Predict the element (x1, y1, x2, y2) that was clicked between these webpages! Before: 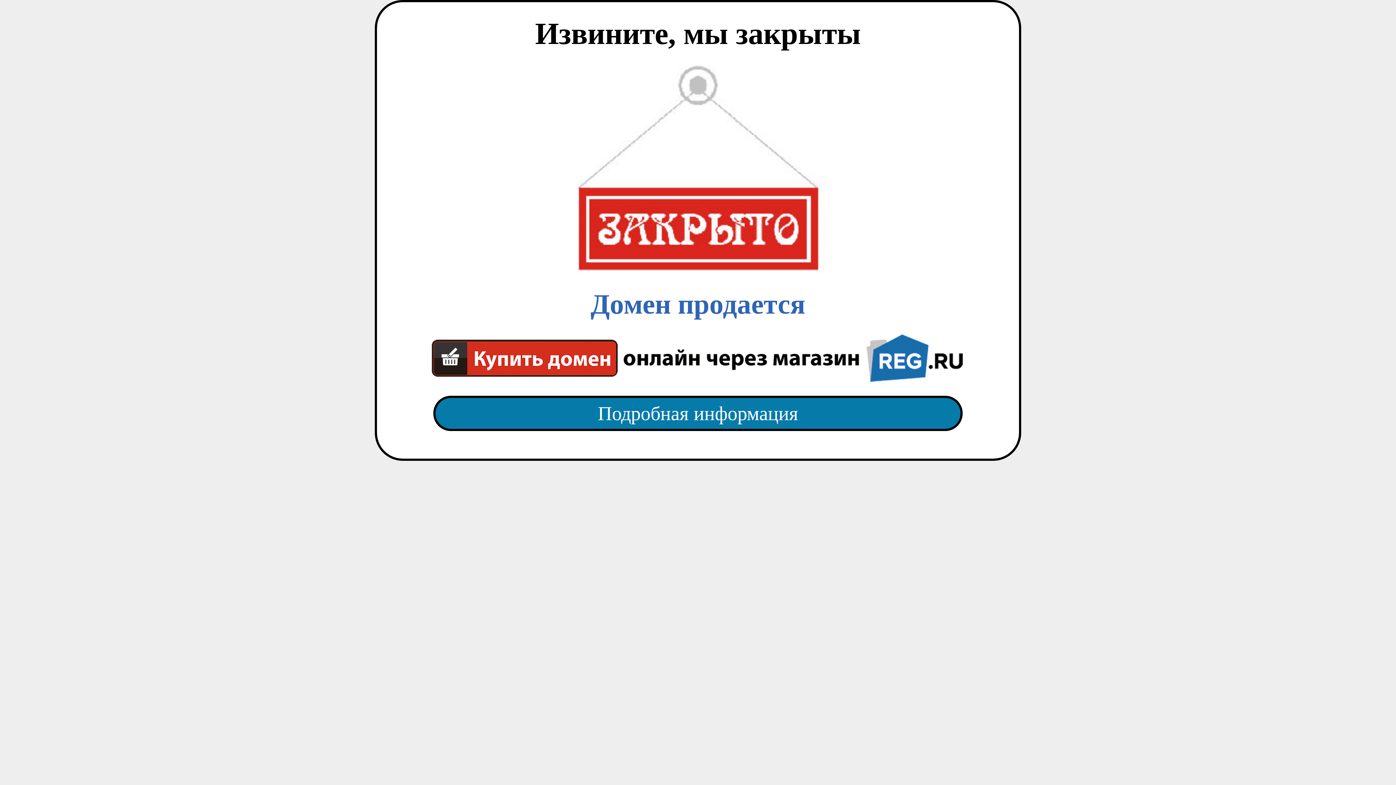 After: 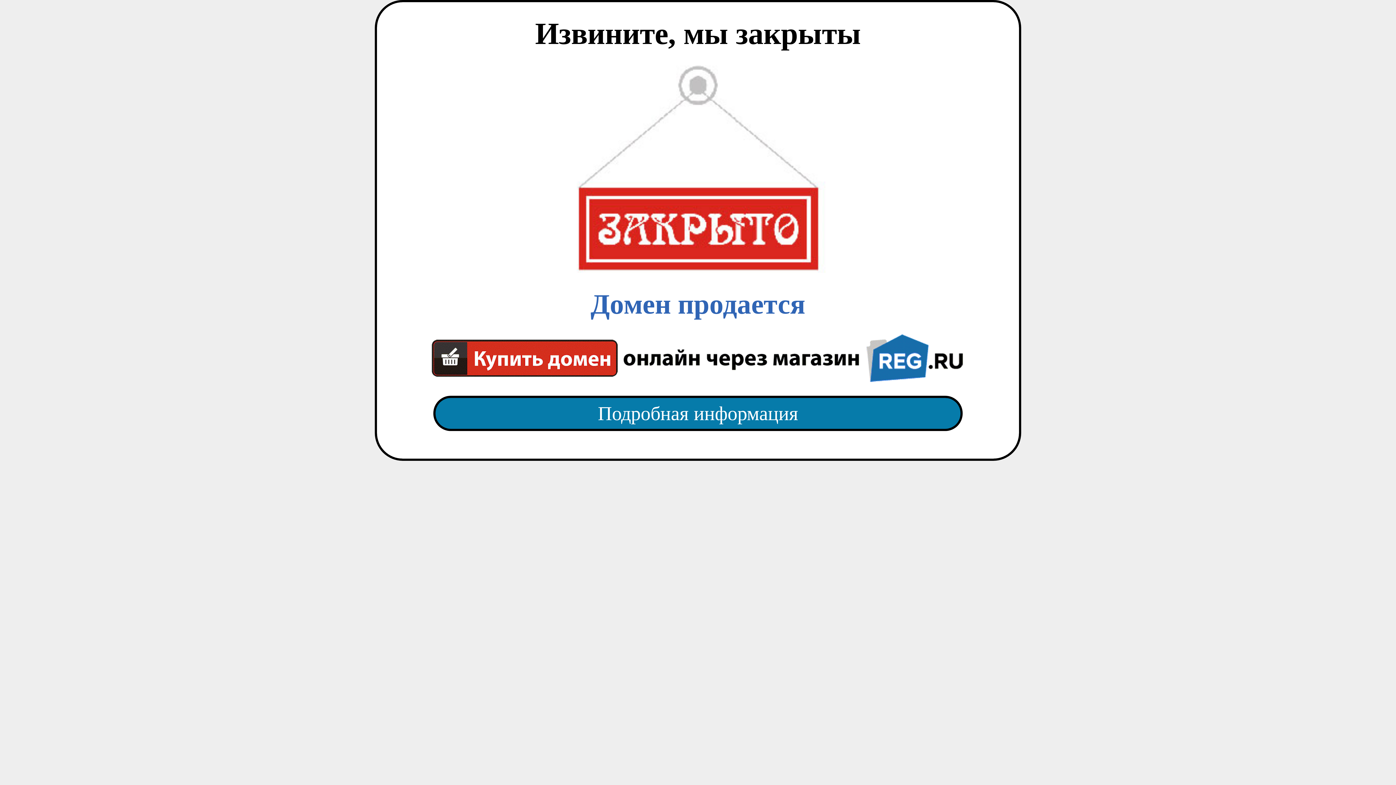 Action: label: Домен продается bbox: (418, 65, 977, 382)